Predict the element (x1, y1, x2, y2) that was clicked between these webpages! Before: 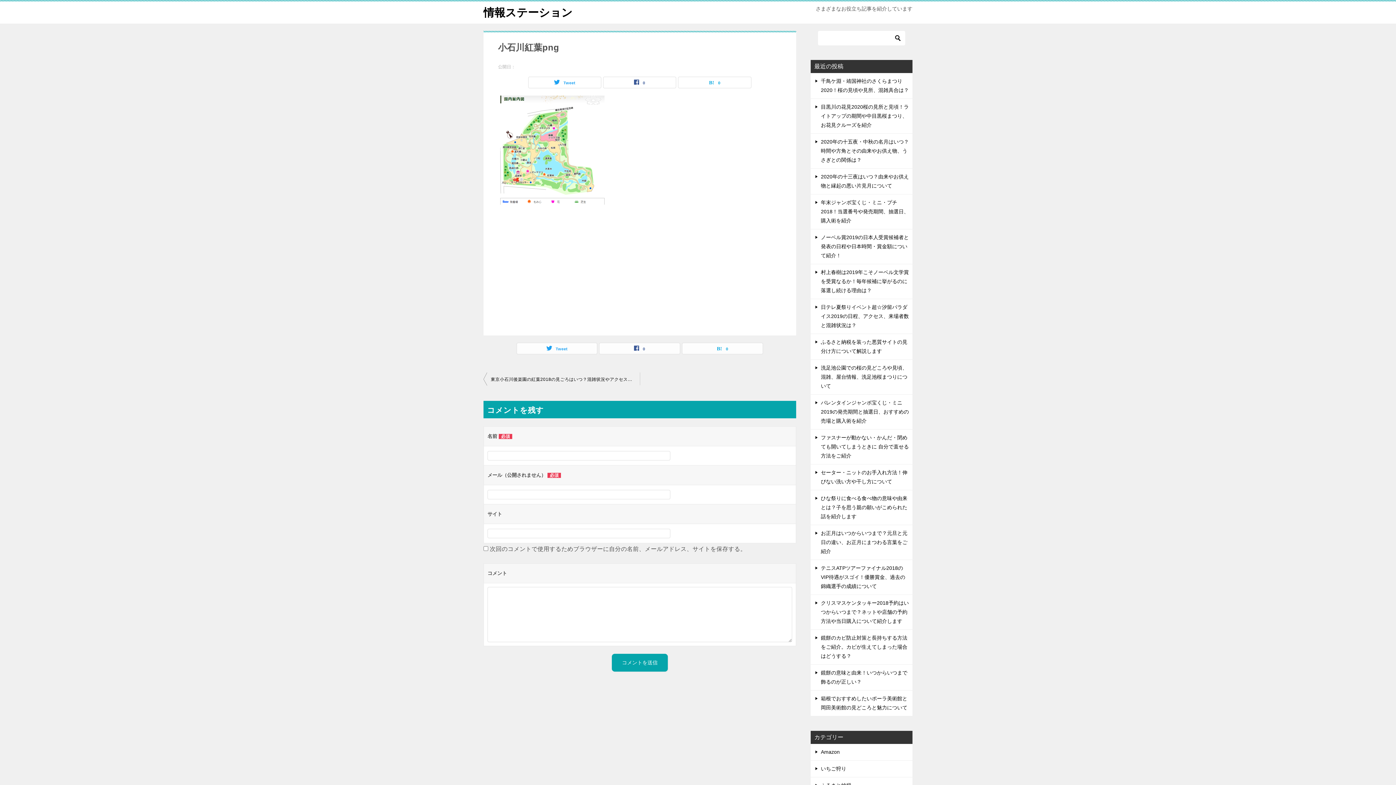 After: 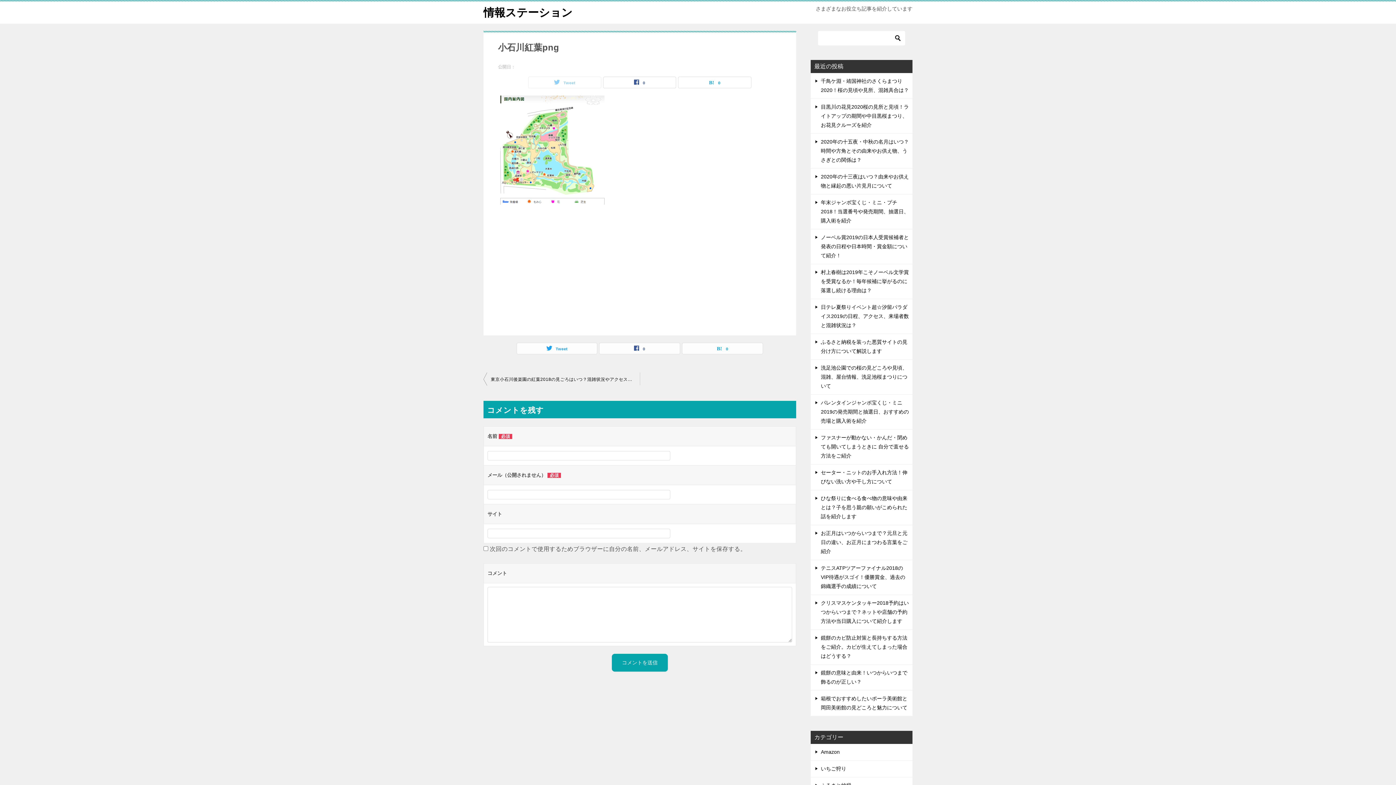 Action: bbox: (528, 77, 601, 88) label: Tweet